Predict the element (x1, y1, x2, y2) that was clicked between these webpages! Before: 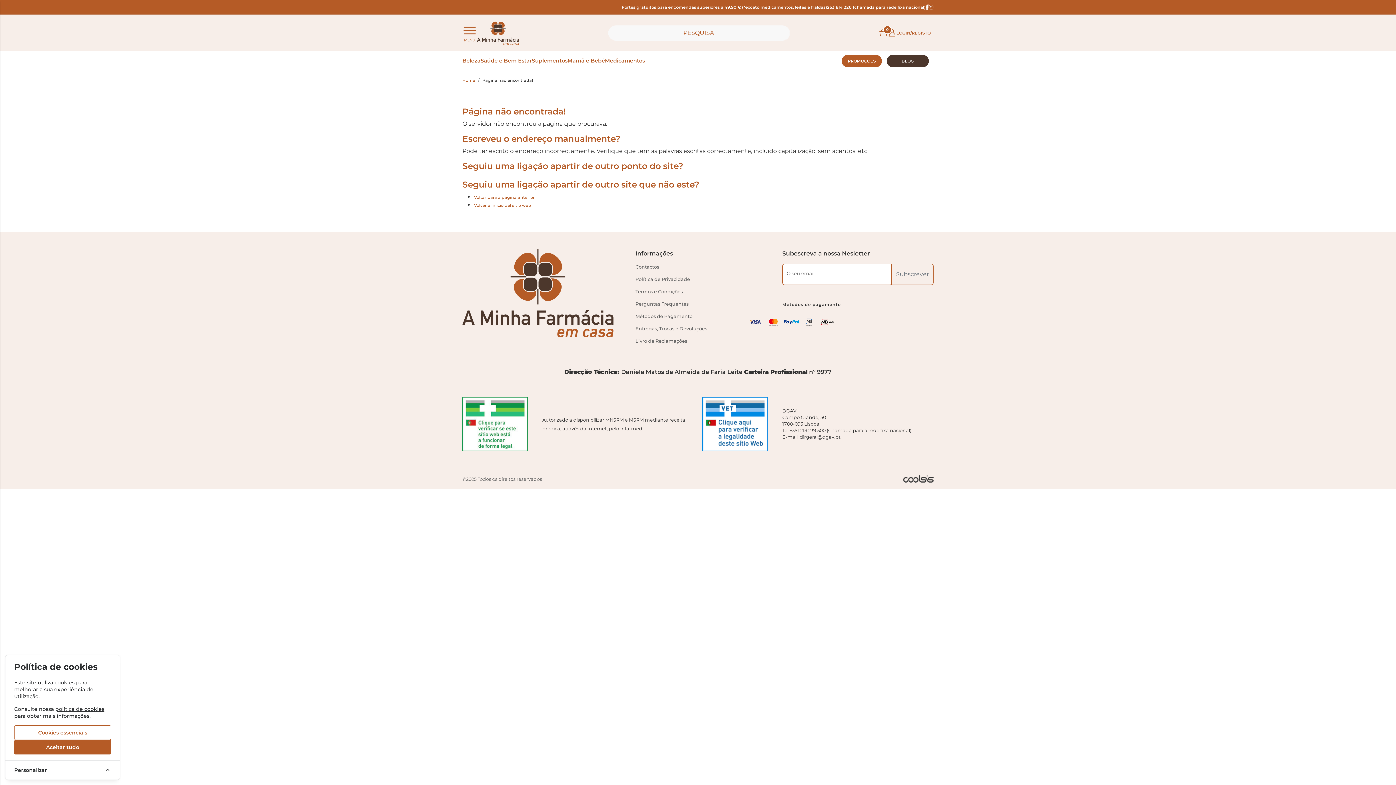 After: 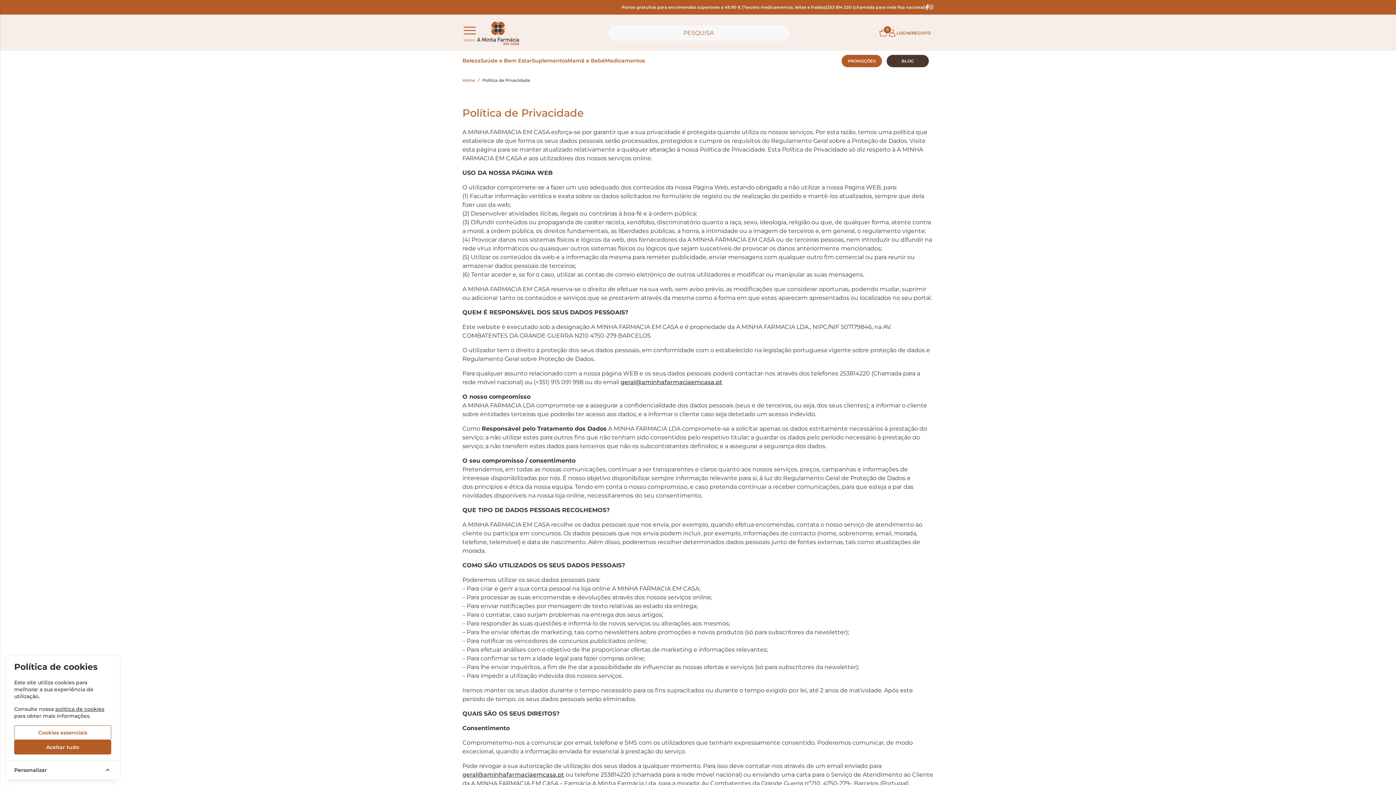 Action: label: Política de Privacidade bbox: (635, 276, 760, 282)